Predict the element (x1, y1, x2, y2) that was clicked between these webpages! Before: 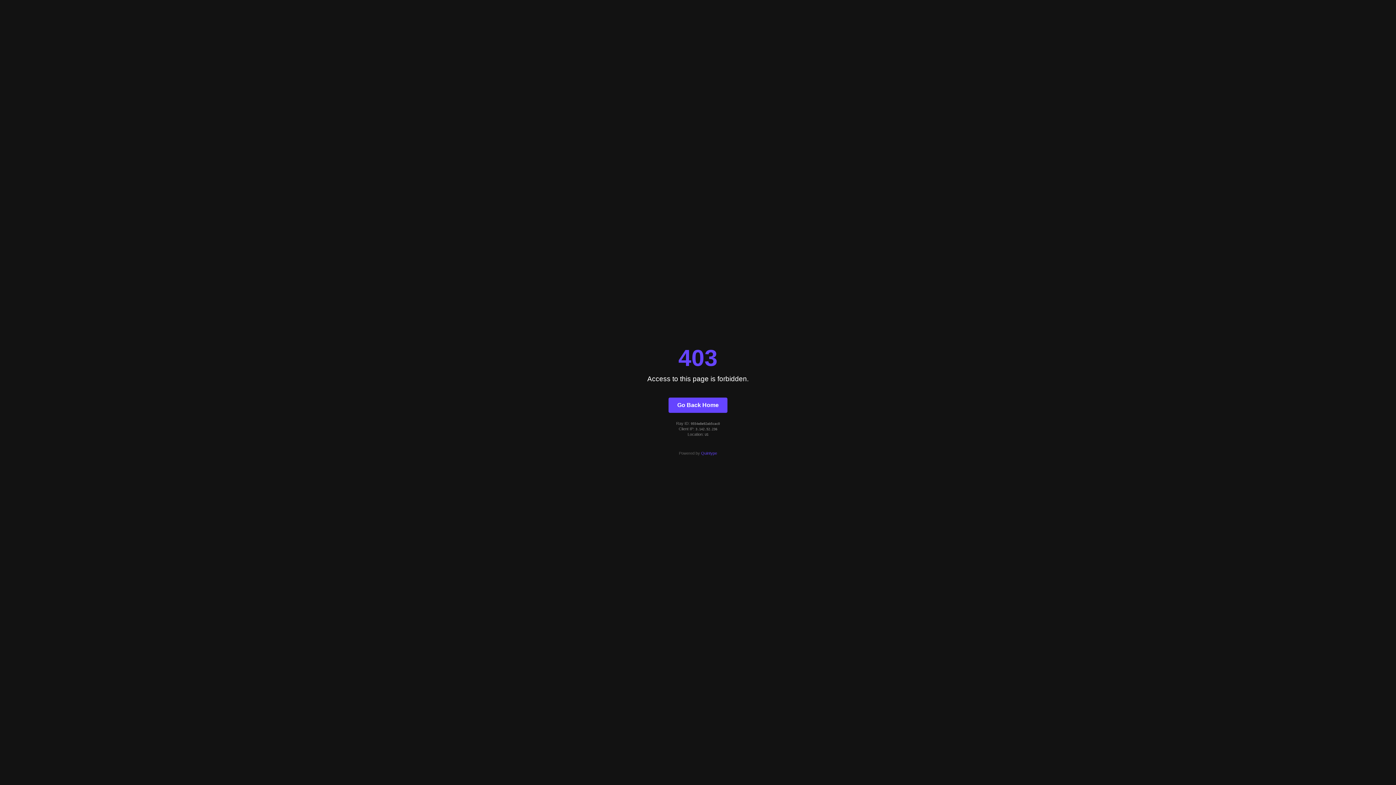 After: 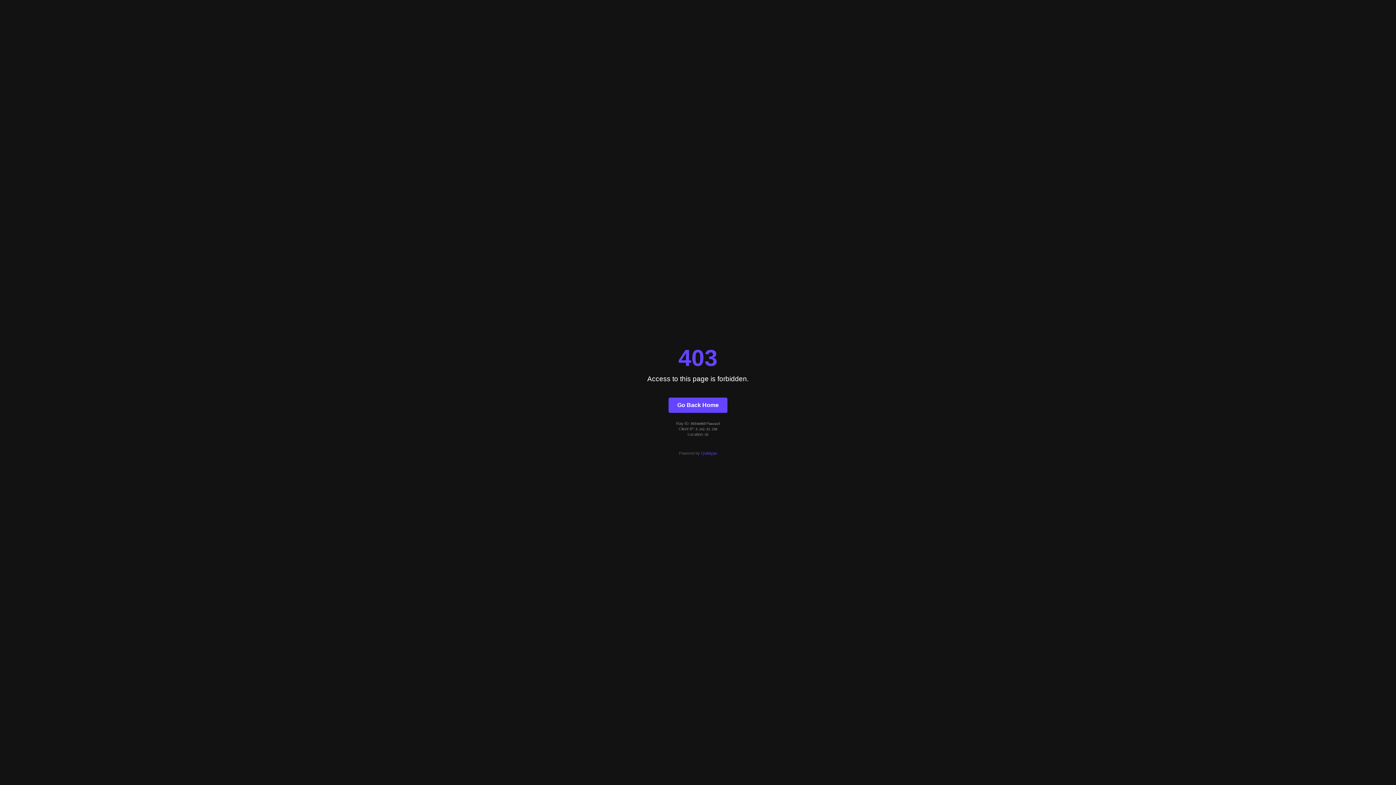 Action: bbox: (668, 397, 727, 412) label: Go Back Home